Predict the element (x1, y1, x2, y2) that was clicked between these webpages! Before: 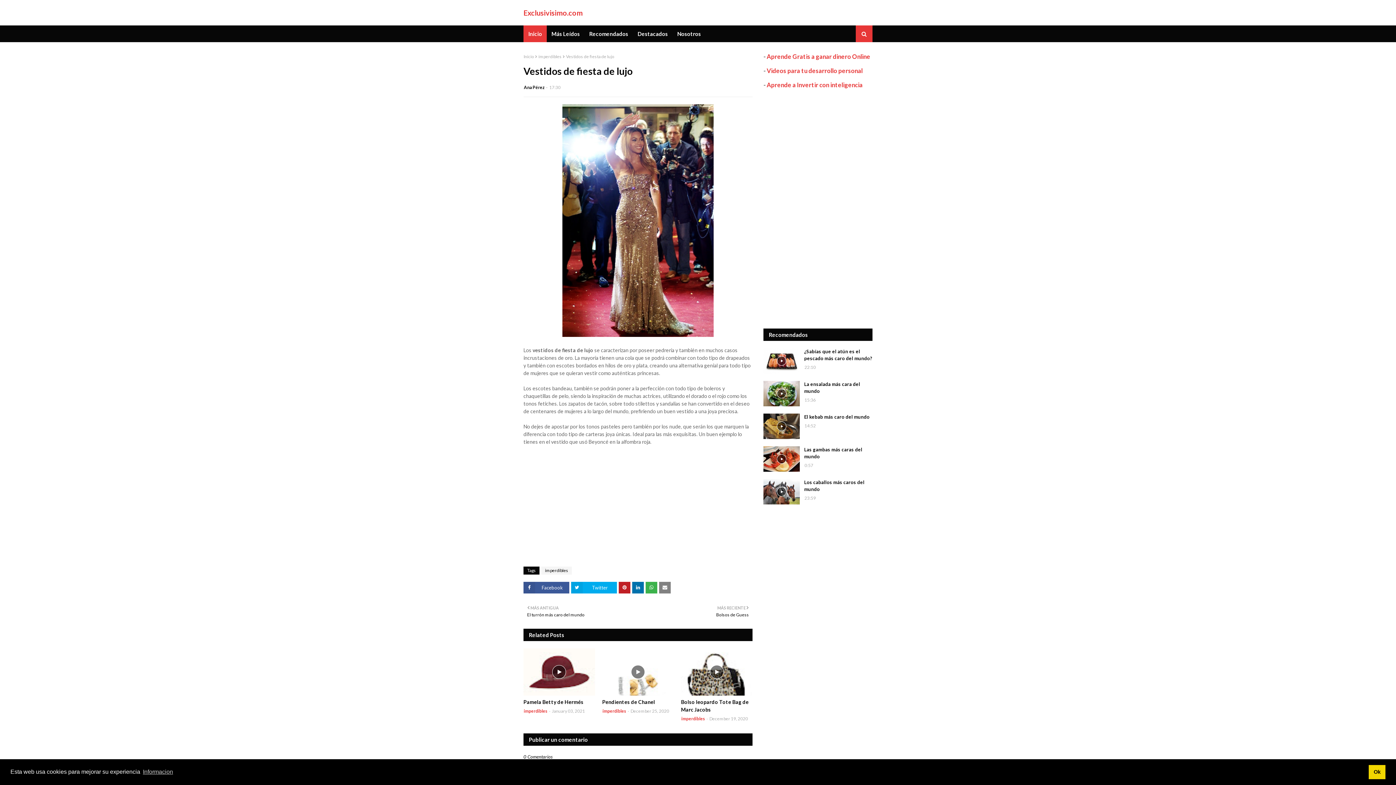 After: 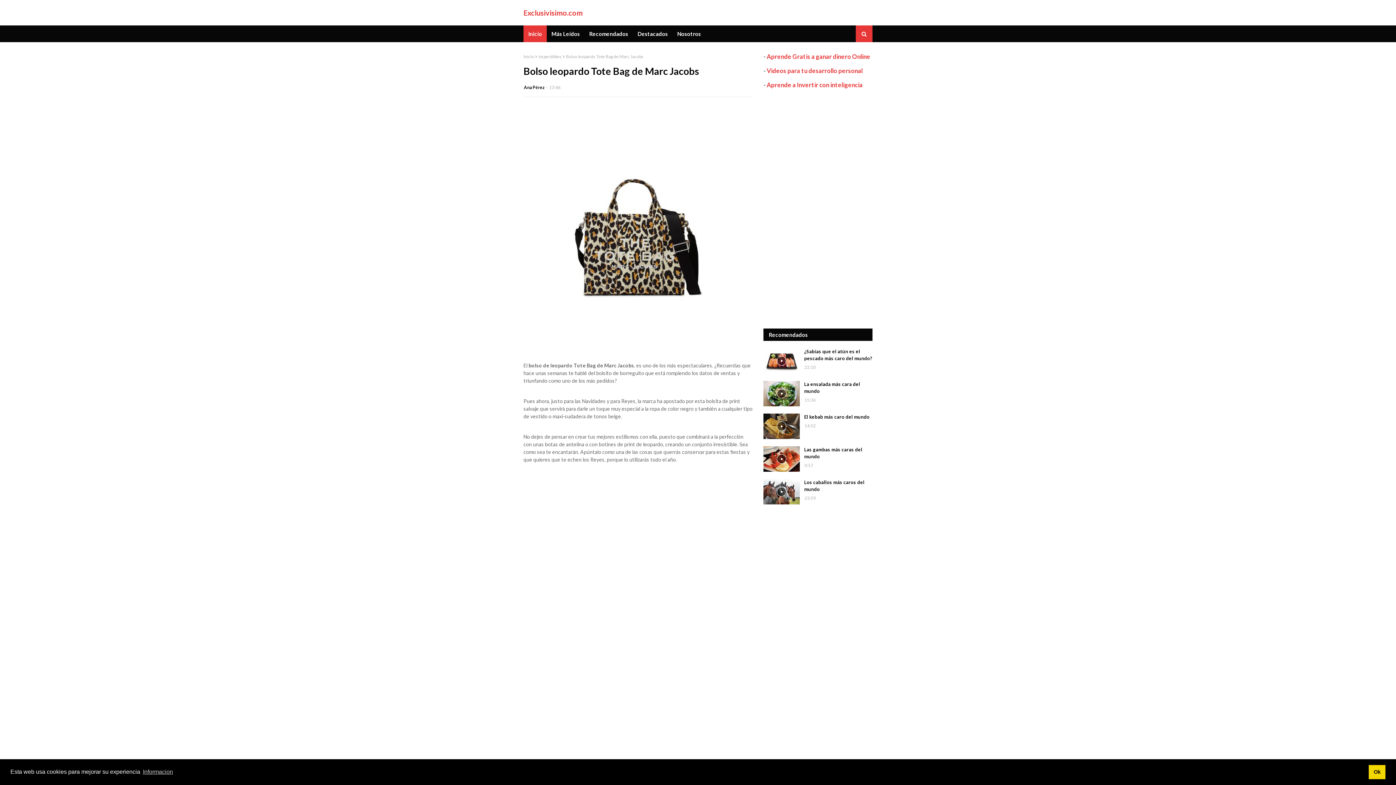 Action: bbox: (681, 698, 752, 713) label: Bolso leopardo Tote Bag de Marc Jacobs